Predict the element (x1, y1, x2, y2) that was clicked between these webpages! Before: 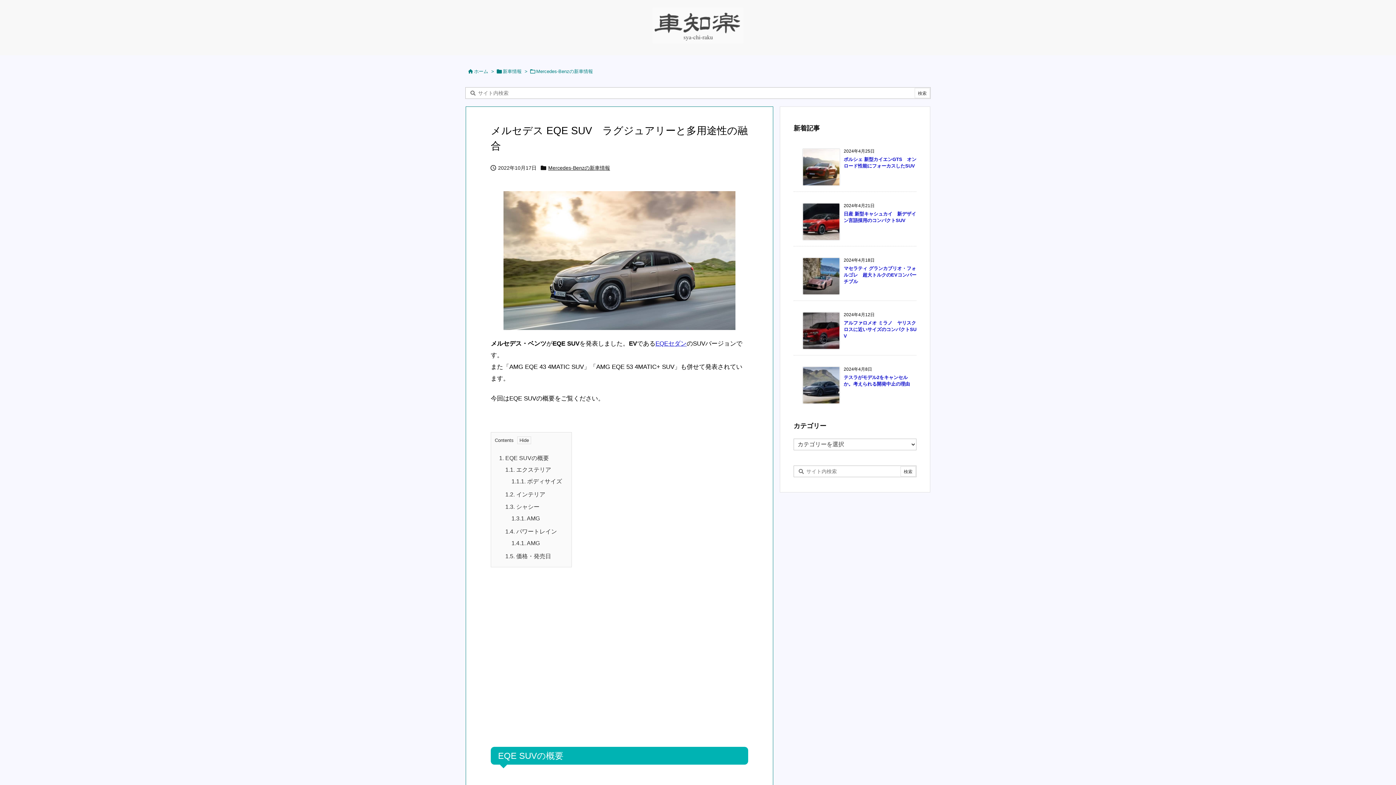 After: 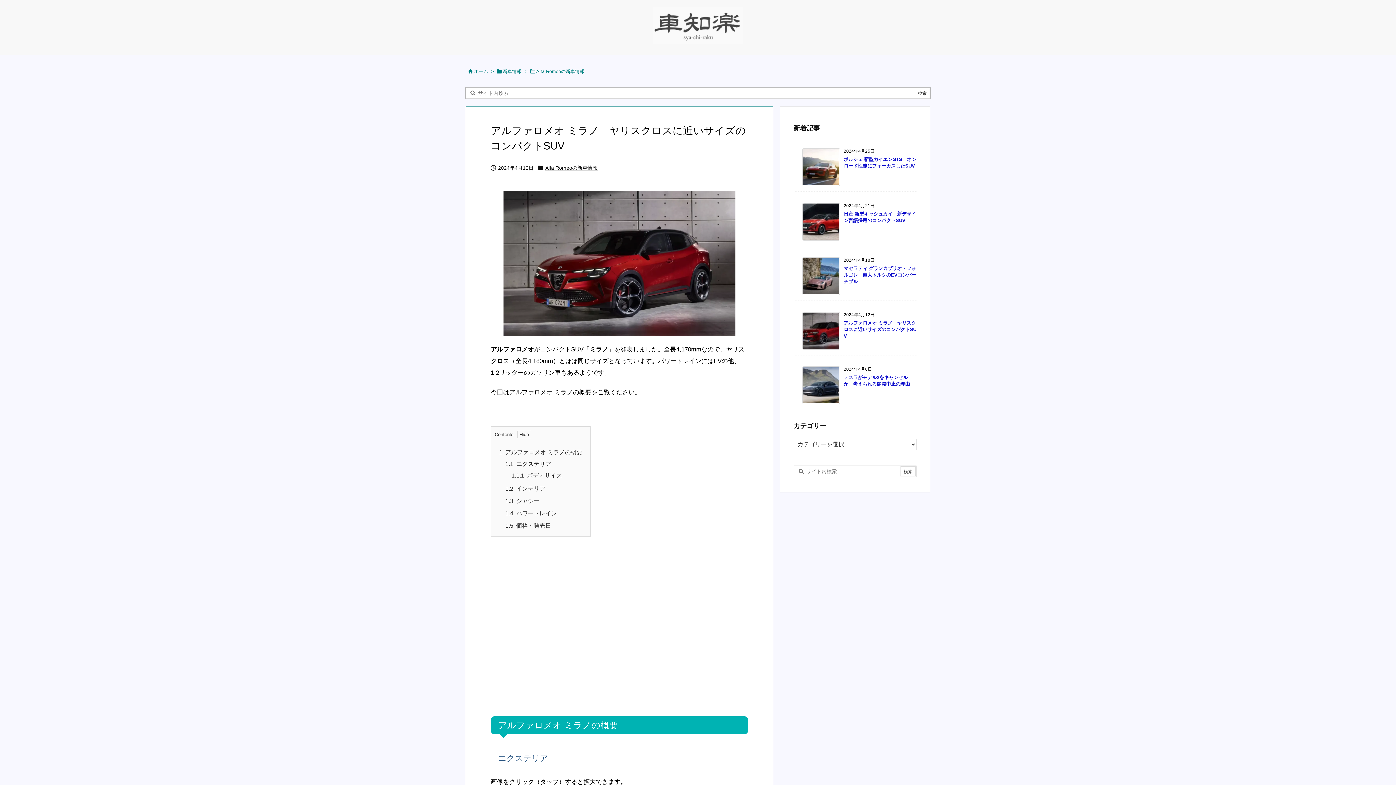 Action: bbox: (843, 320, 916, 338) label: アルファロメオ ミラノ　ヤリスクロスに近いサイズのコンパクトSUV